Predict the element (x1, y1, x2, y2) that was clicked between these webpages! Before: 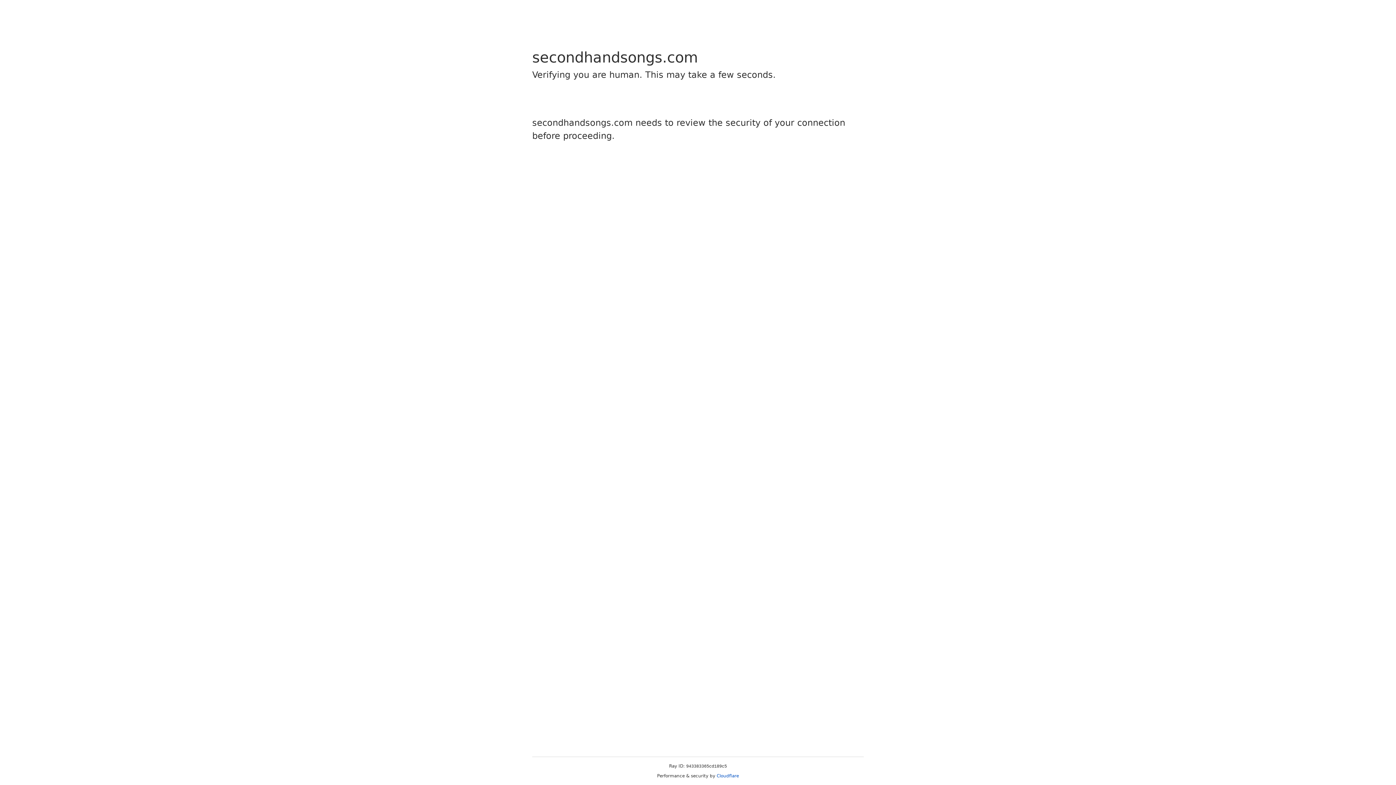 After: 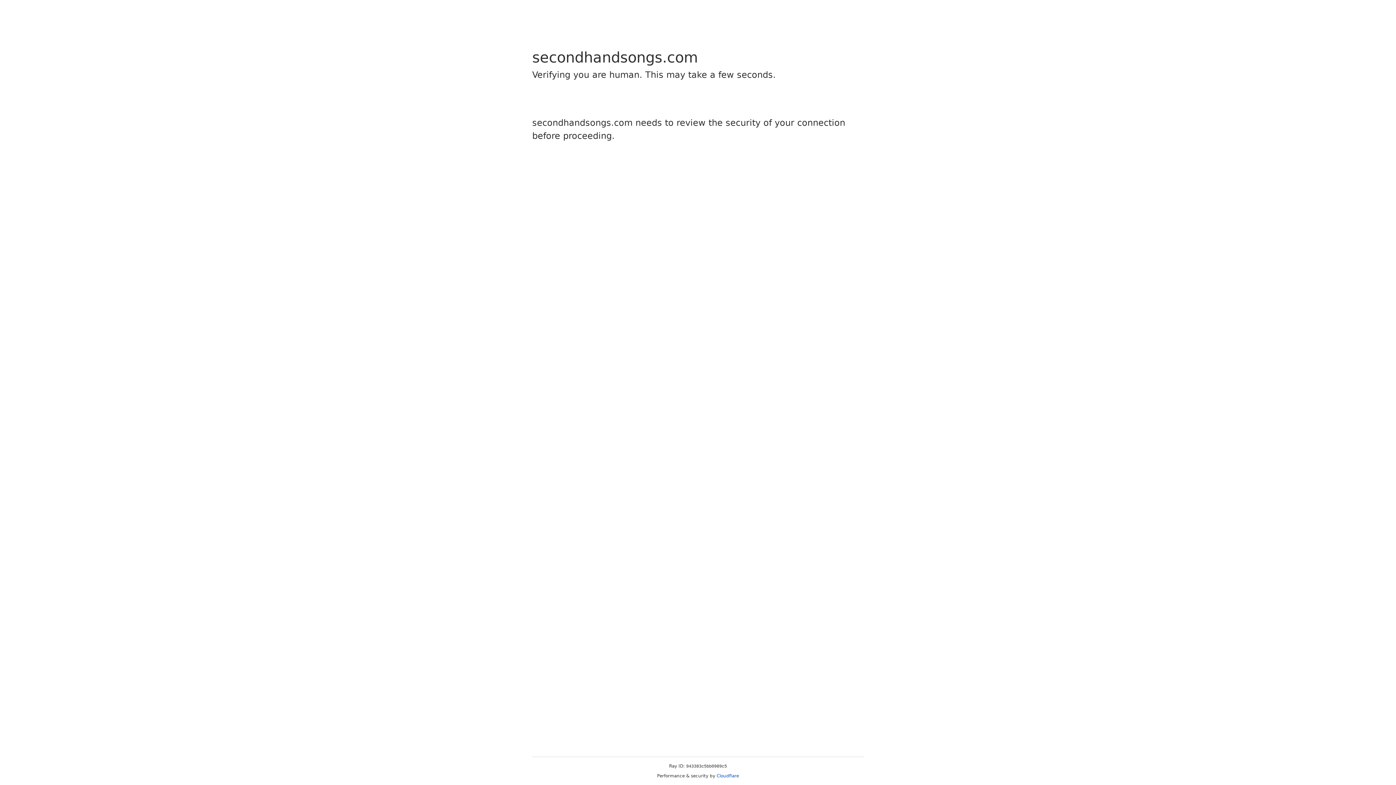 Action: bbox: (716, 773, 739, 778) label: Cloudflare